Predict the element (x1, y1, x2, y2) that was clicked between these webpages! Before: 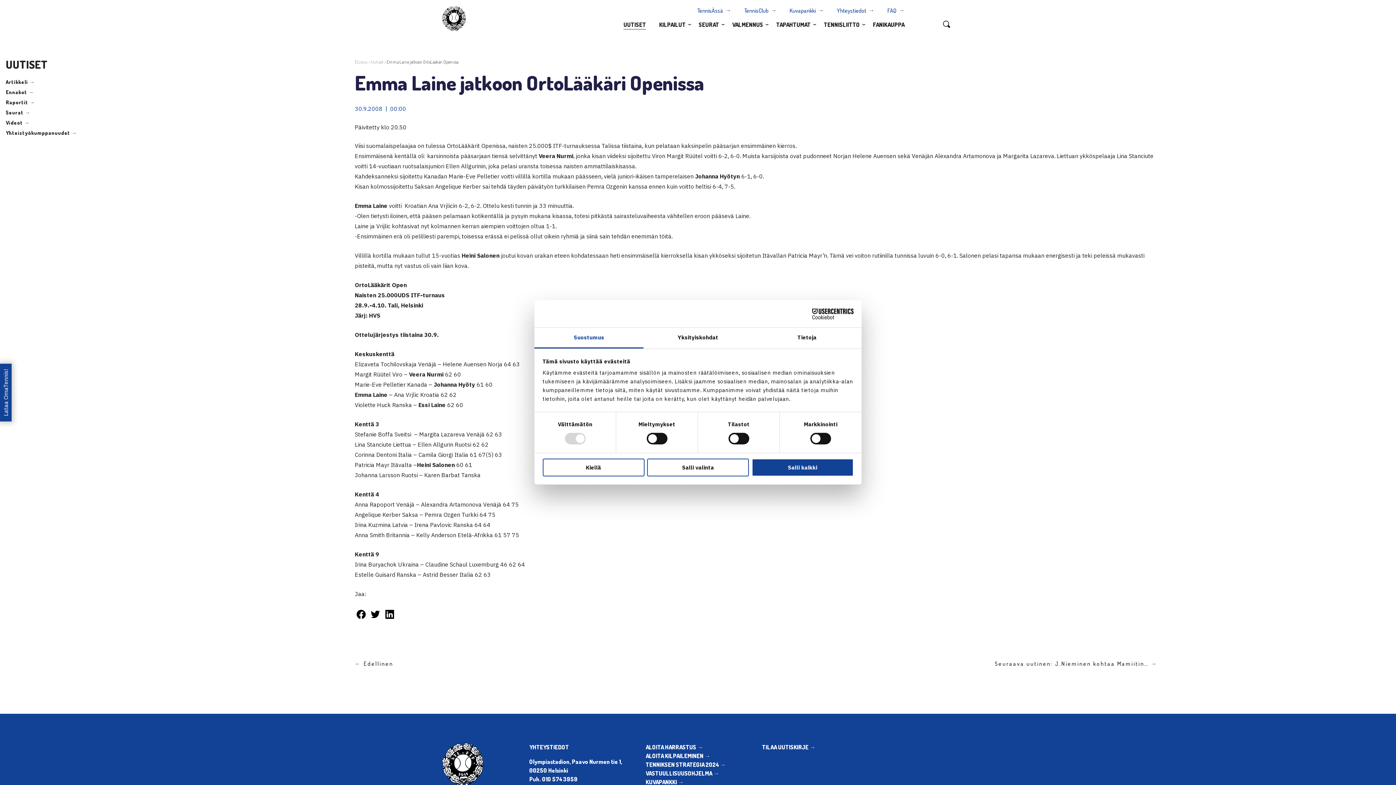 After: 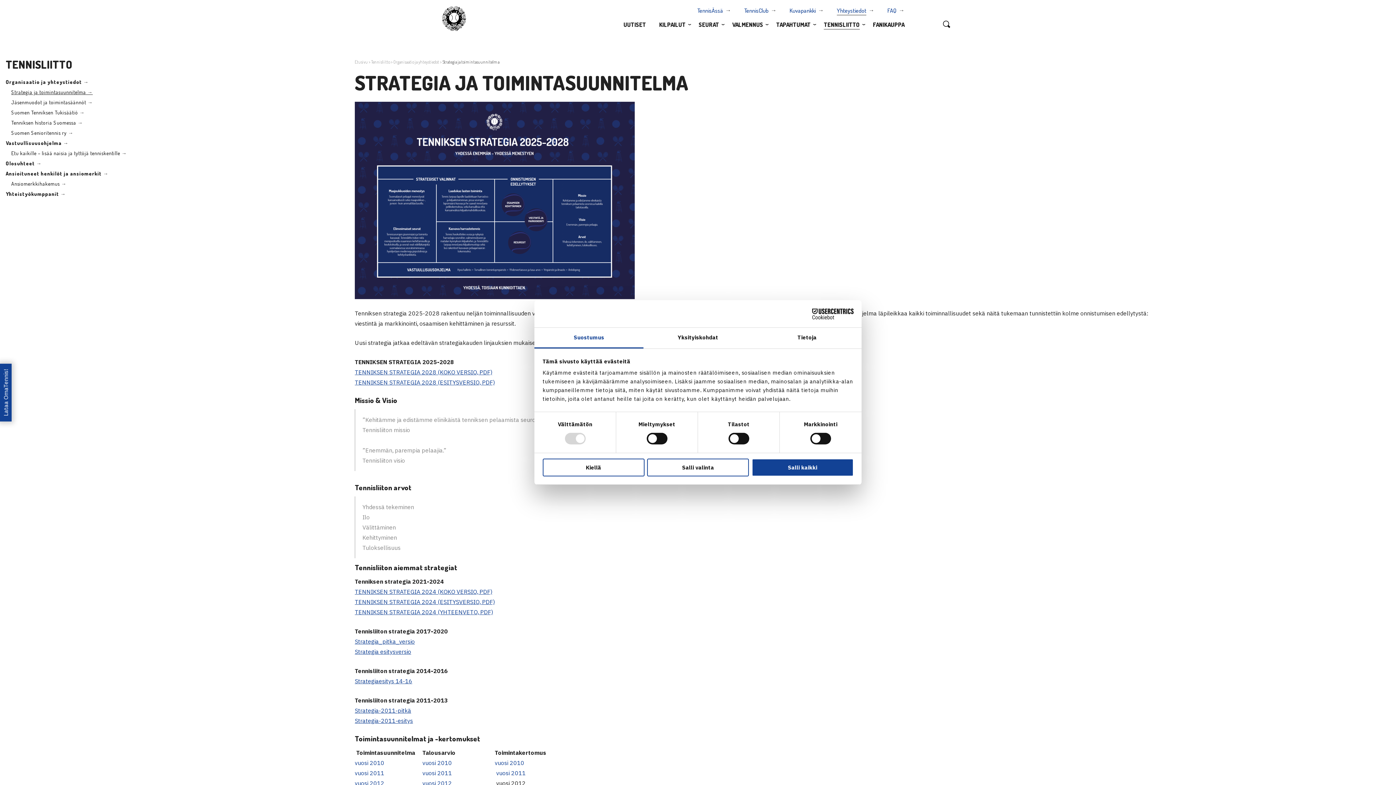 Action: bbox: (645, 761, 725, 768) label: TENNIKSEN STRATEGIA 2024 →